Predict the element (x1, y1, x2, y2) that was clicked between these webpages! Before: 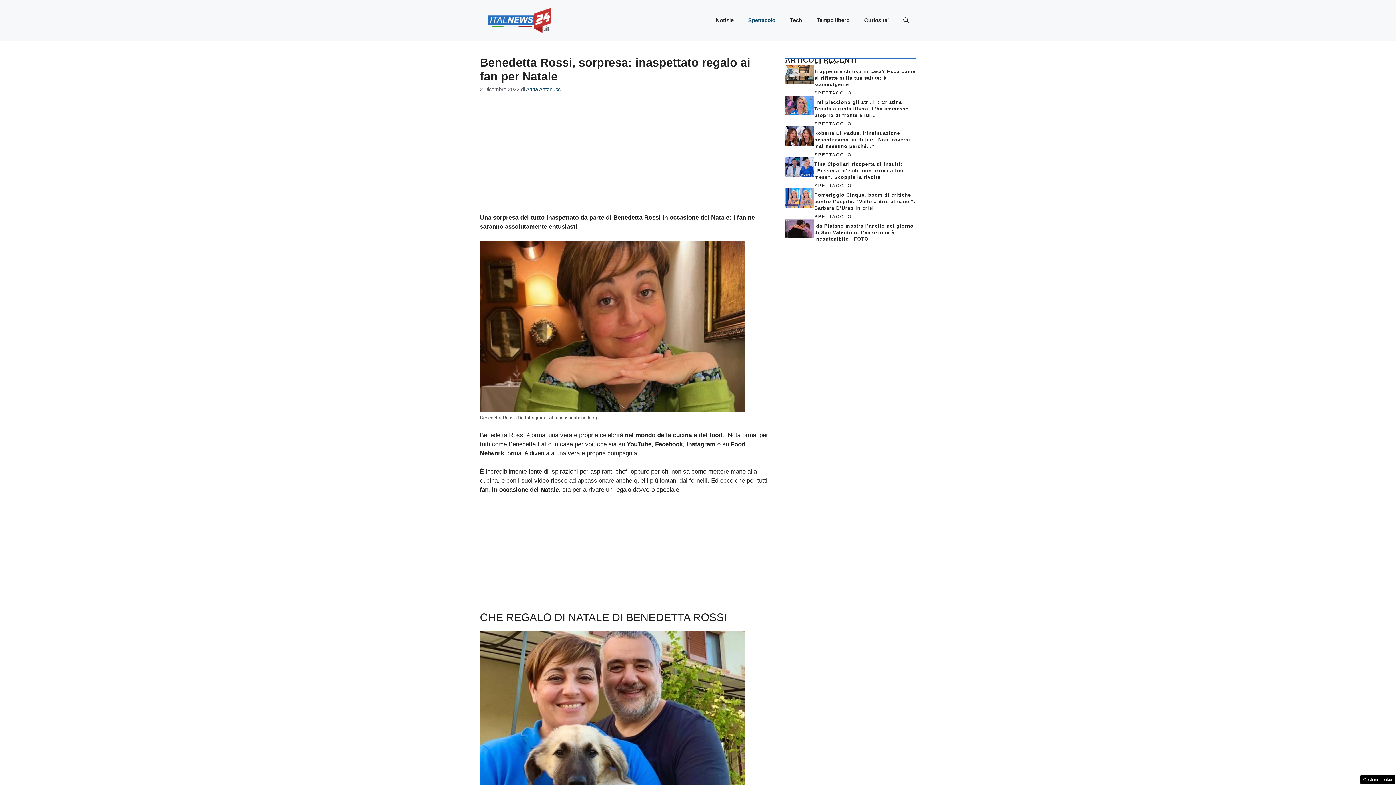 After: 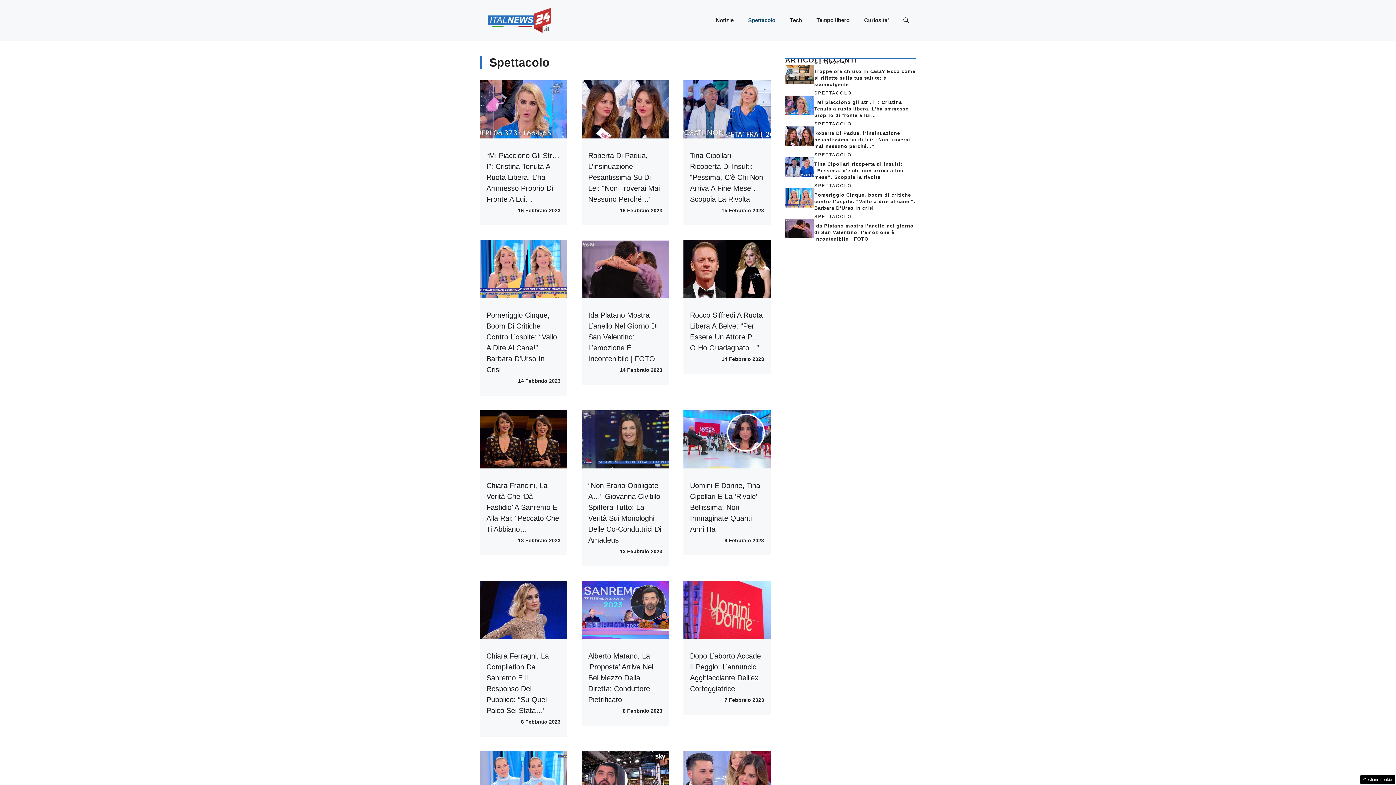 Action: bbox: (741, 9, 782, 31) label: Spettacolo